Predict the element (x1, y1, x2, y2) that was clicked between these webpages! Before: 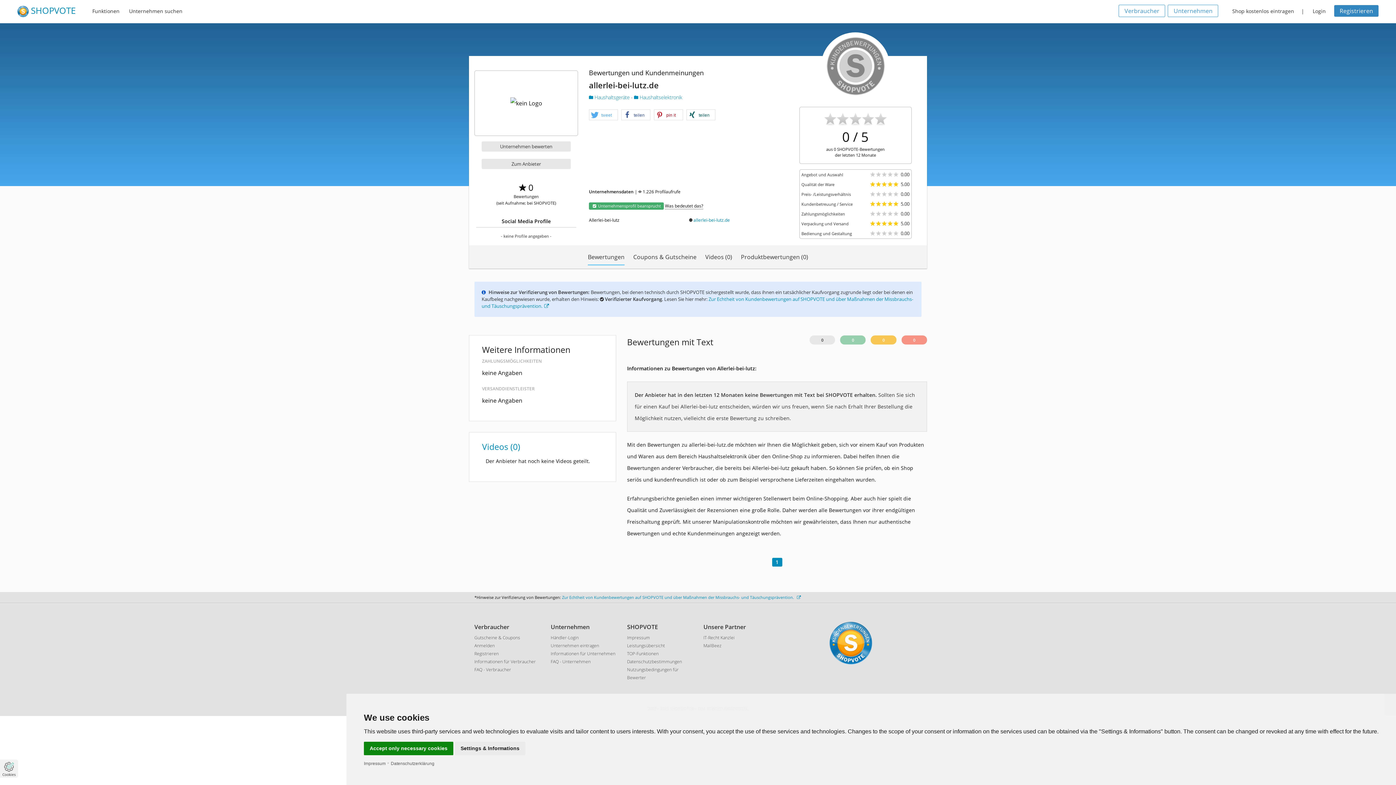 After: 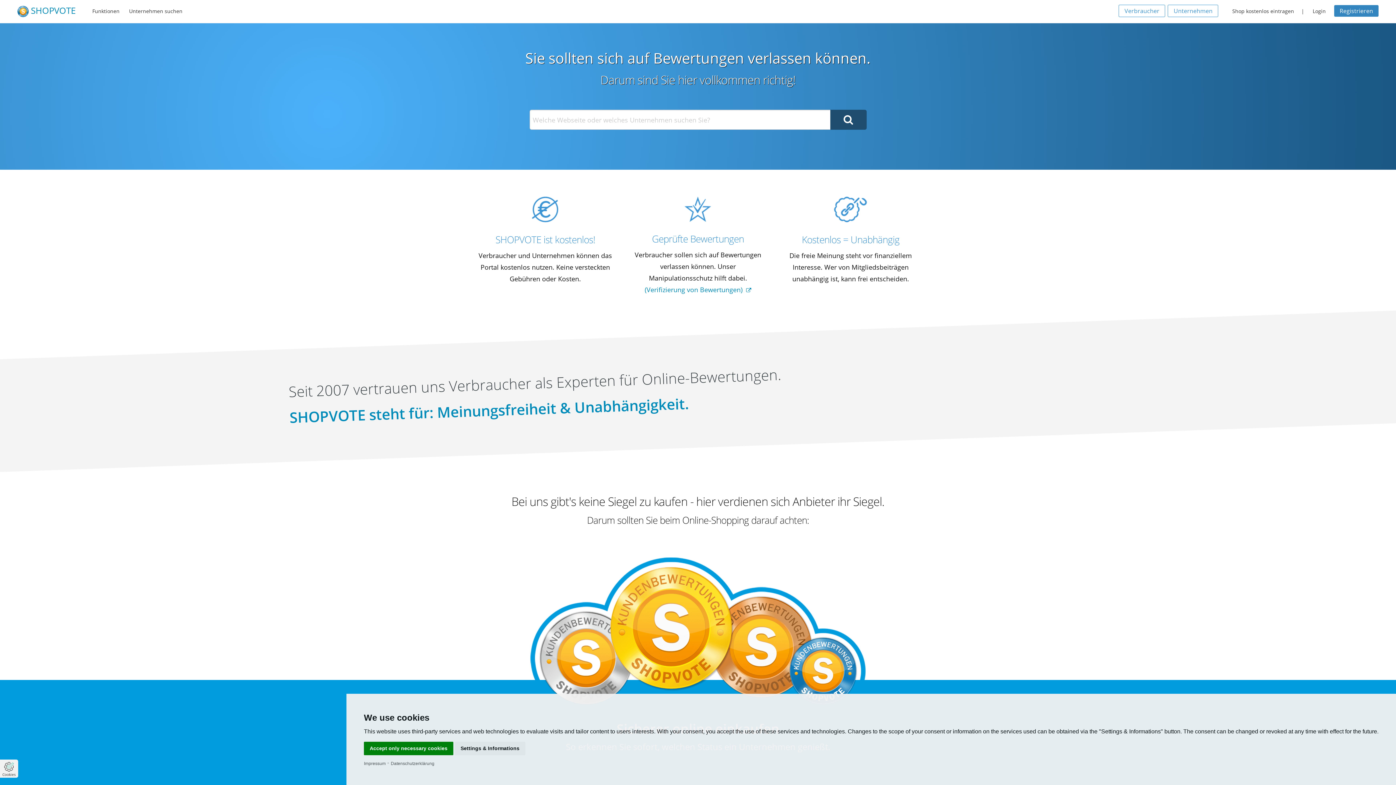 Action: bbox: (1119, 4, 1165, 17) label: Verbraucher